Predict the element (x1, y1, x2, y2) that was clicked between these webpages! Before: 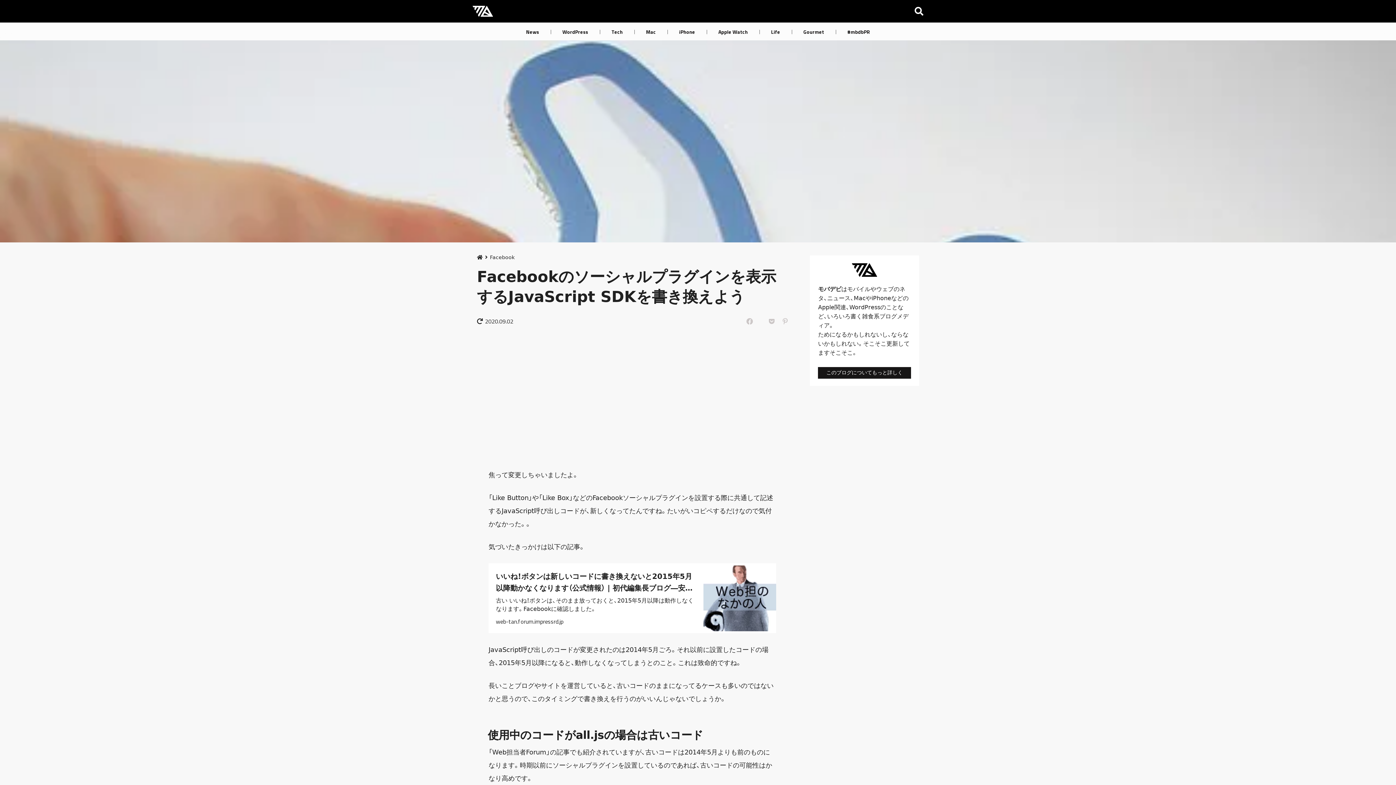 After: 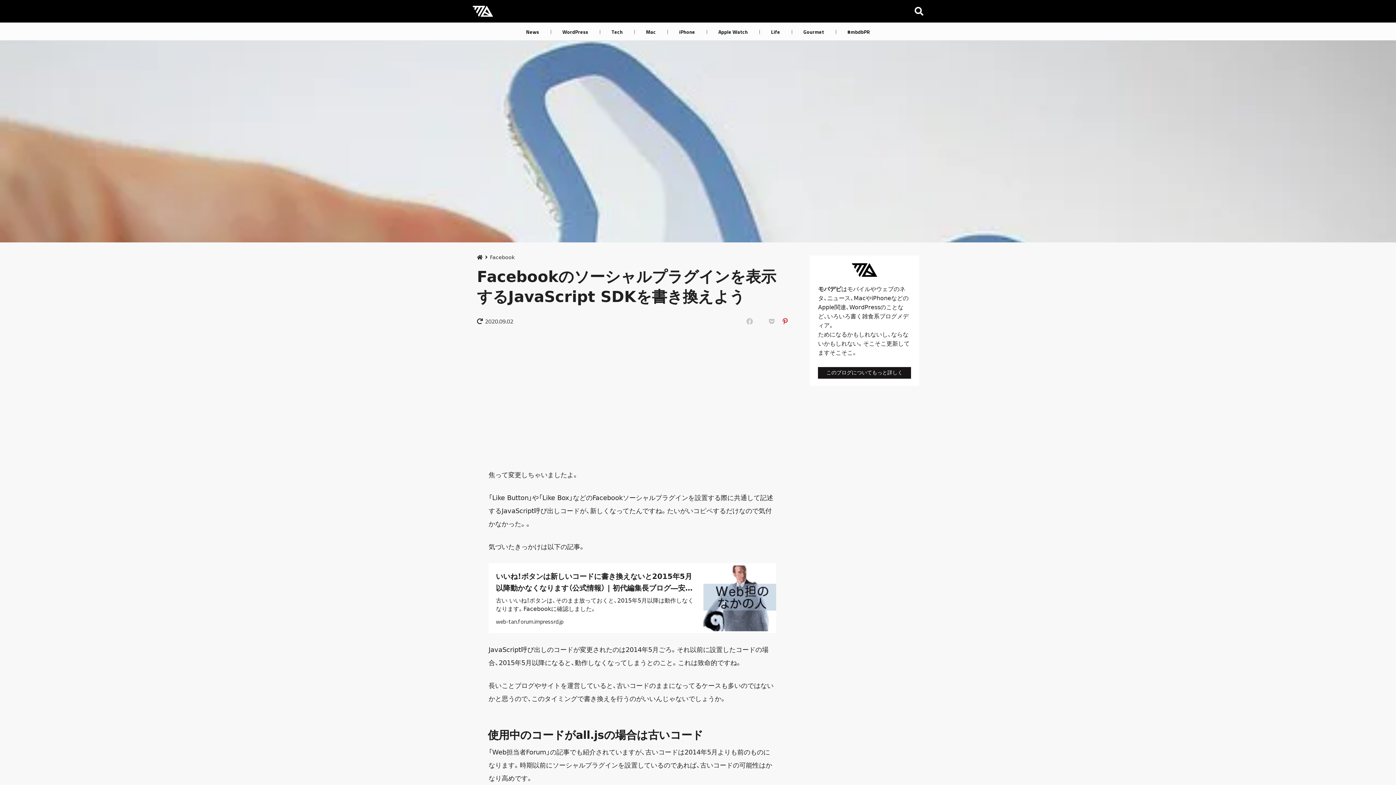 Action: bbox: (782, 317, 788, 325)